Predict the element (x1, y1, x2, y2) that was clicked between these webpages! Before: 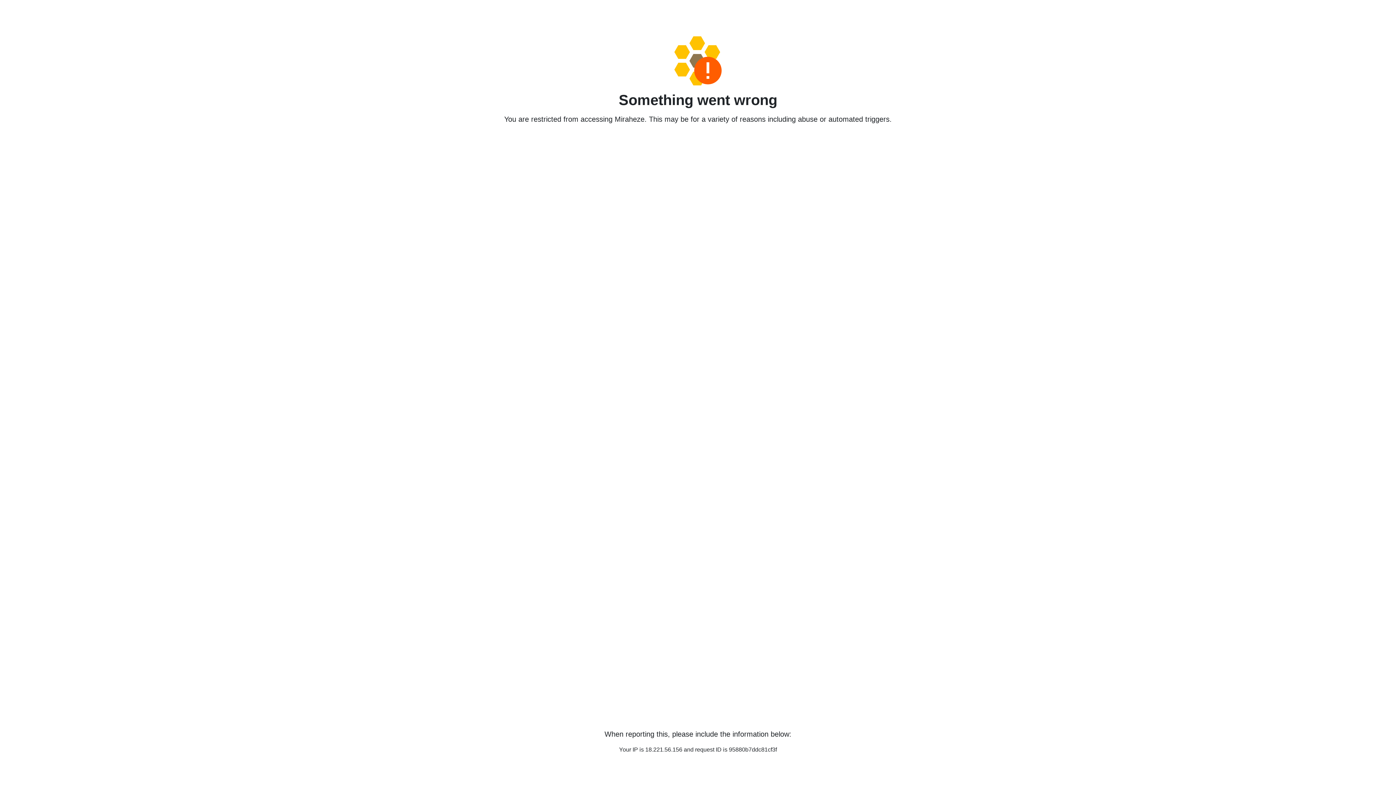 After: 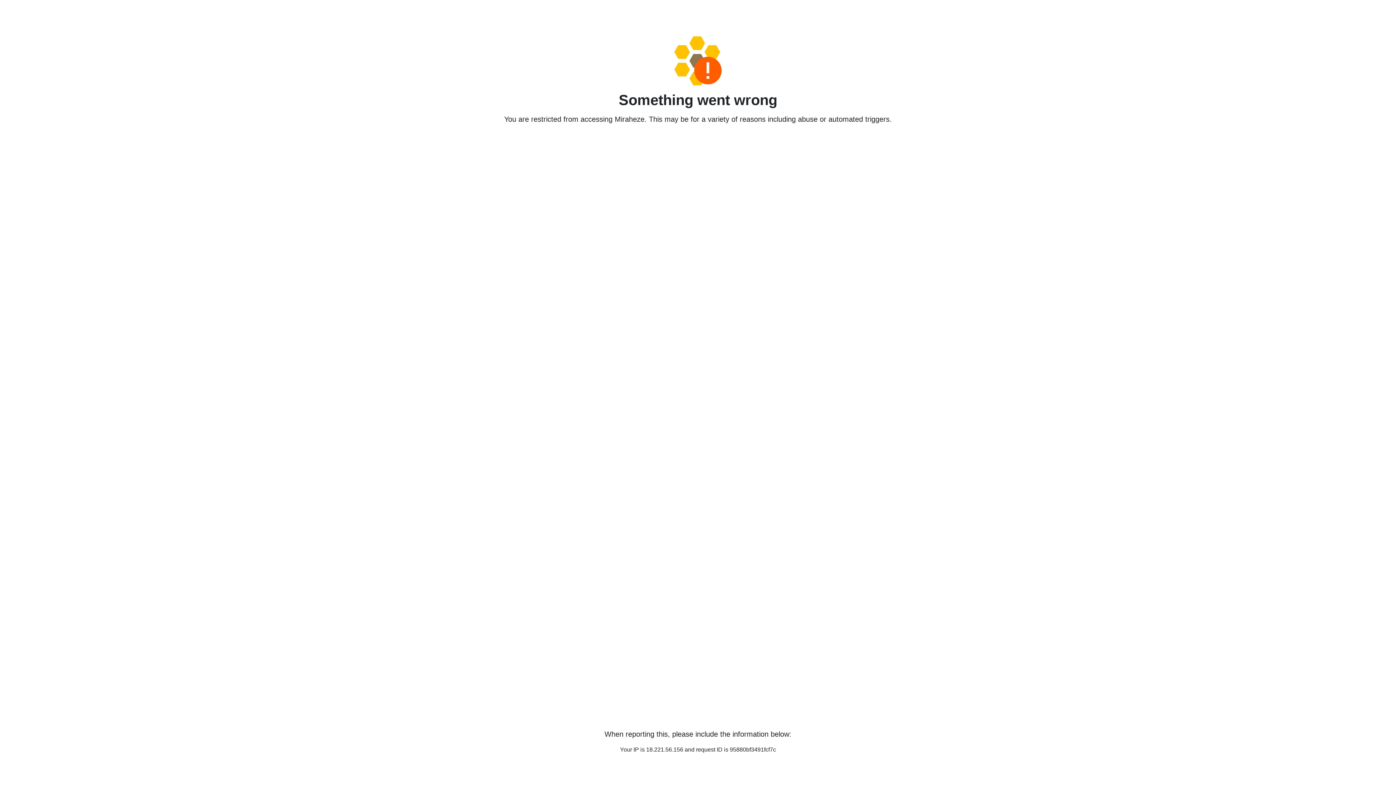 Action: bbox: (458, 36, 938, 85)